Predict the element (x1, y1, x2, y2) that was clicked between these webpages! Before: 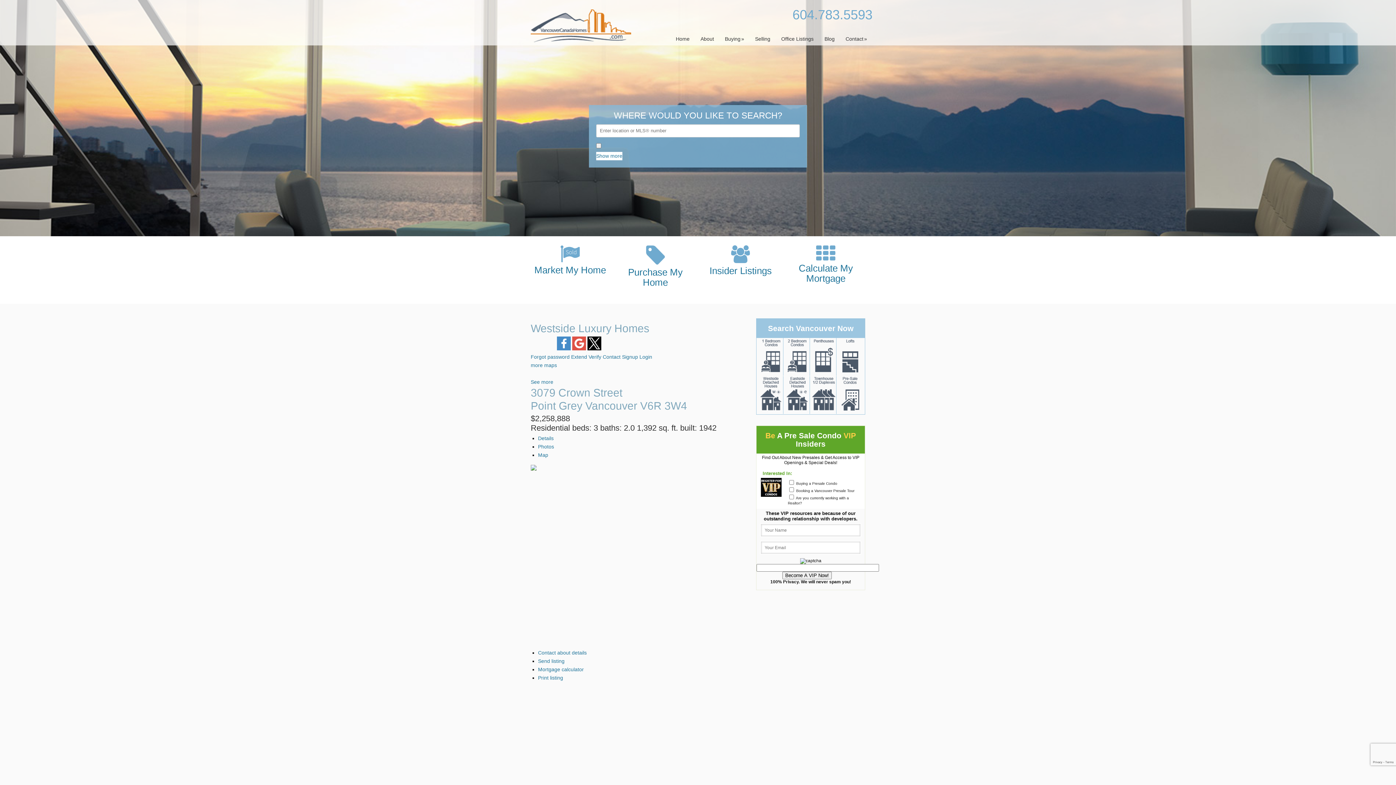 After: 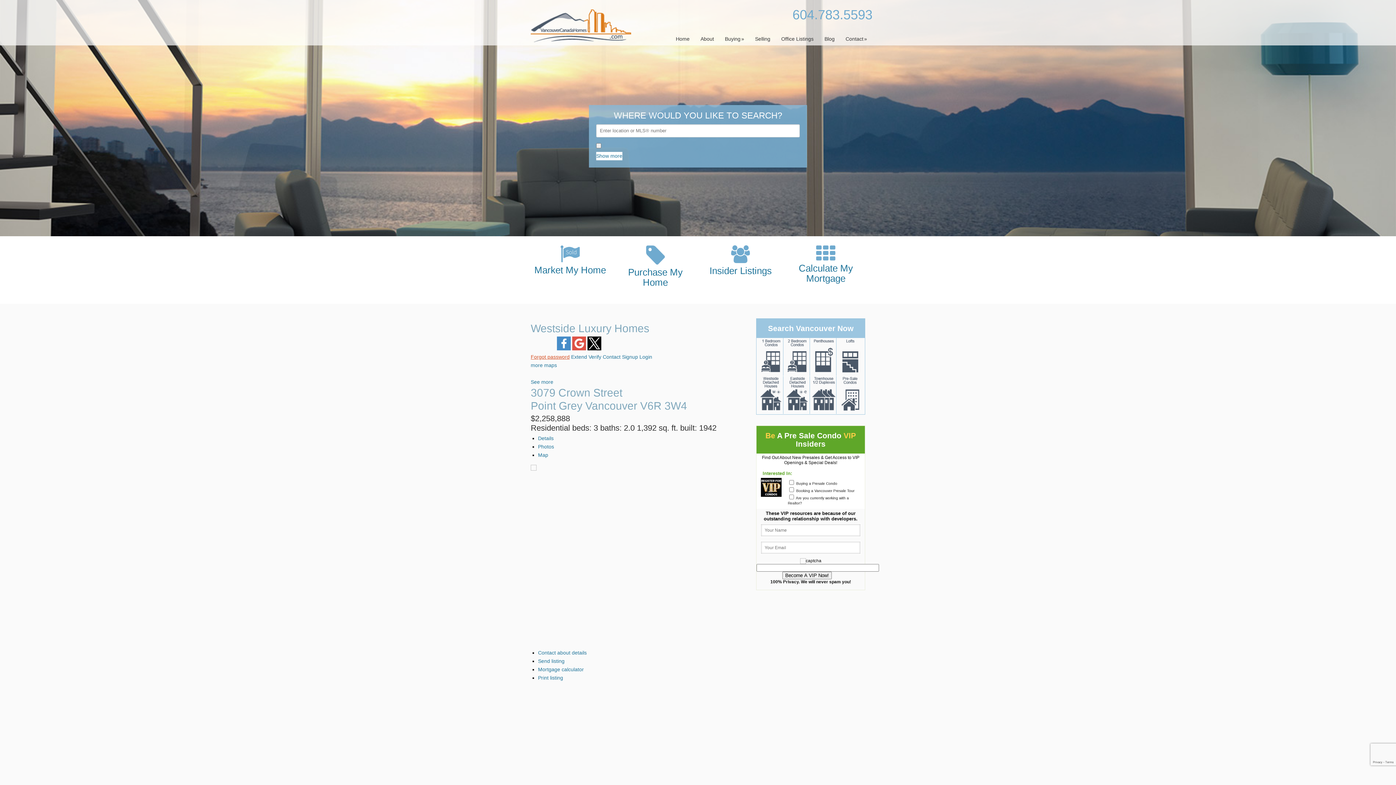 Action: bbox: (530, 354, 569, 359) label: Forgot password